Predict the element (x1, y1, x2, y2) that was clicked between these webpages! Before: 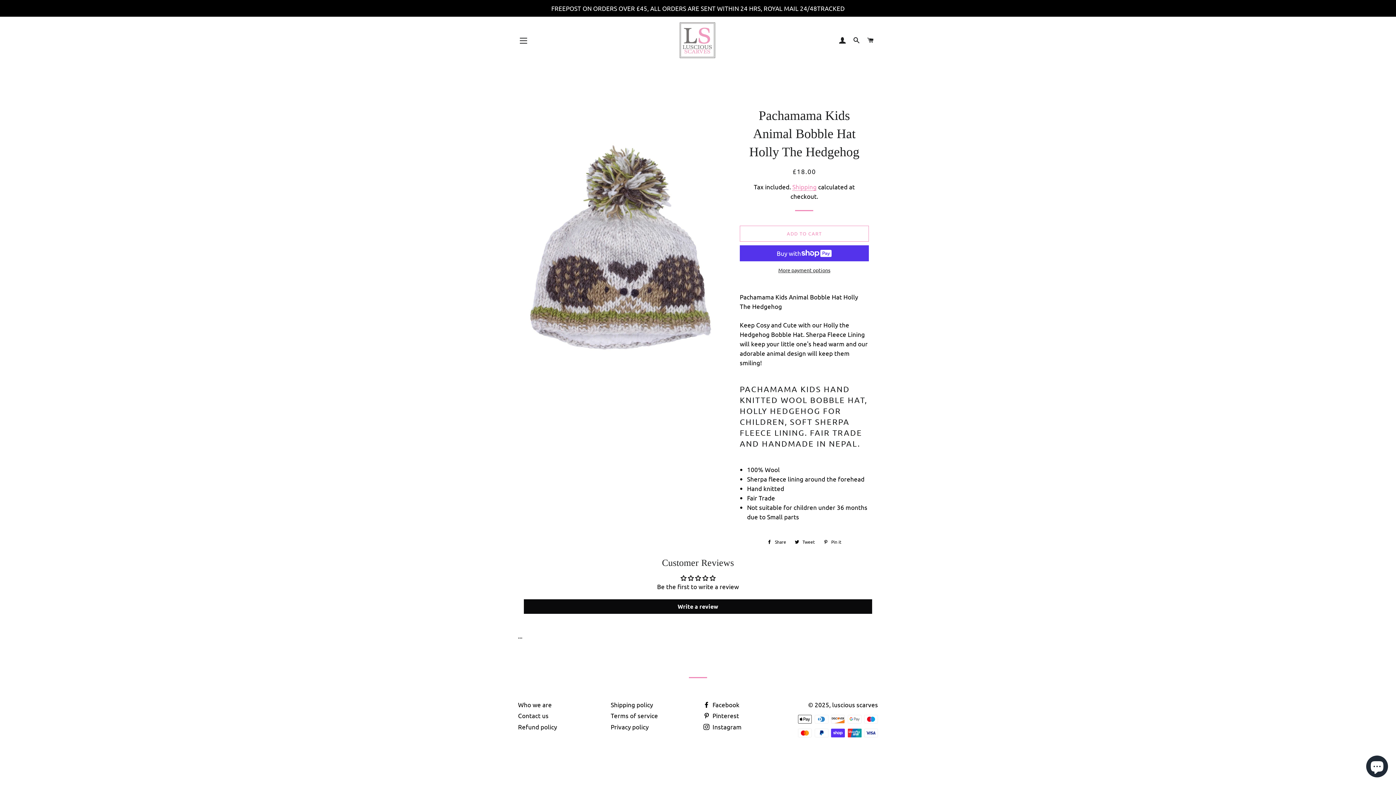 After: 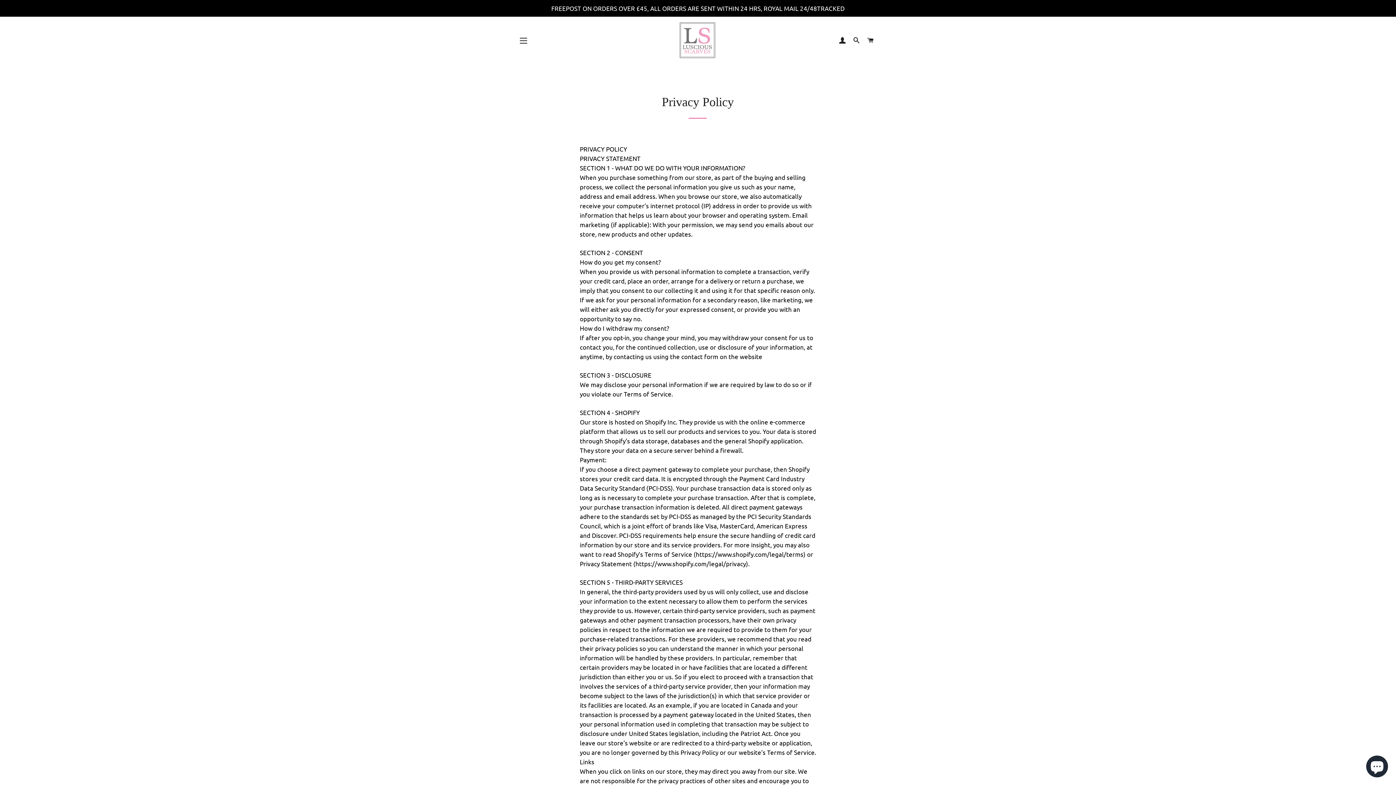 Action: bbox: (610, 723, 648, 730) label: Privacy policy